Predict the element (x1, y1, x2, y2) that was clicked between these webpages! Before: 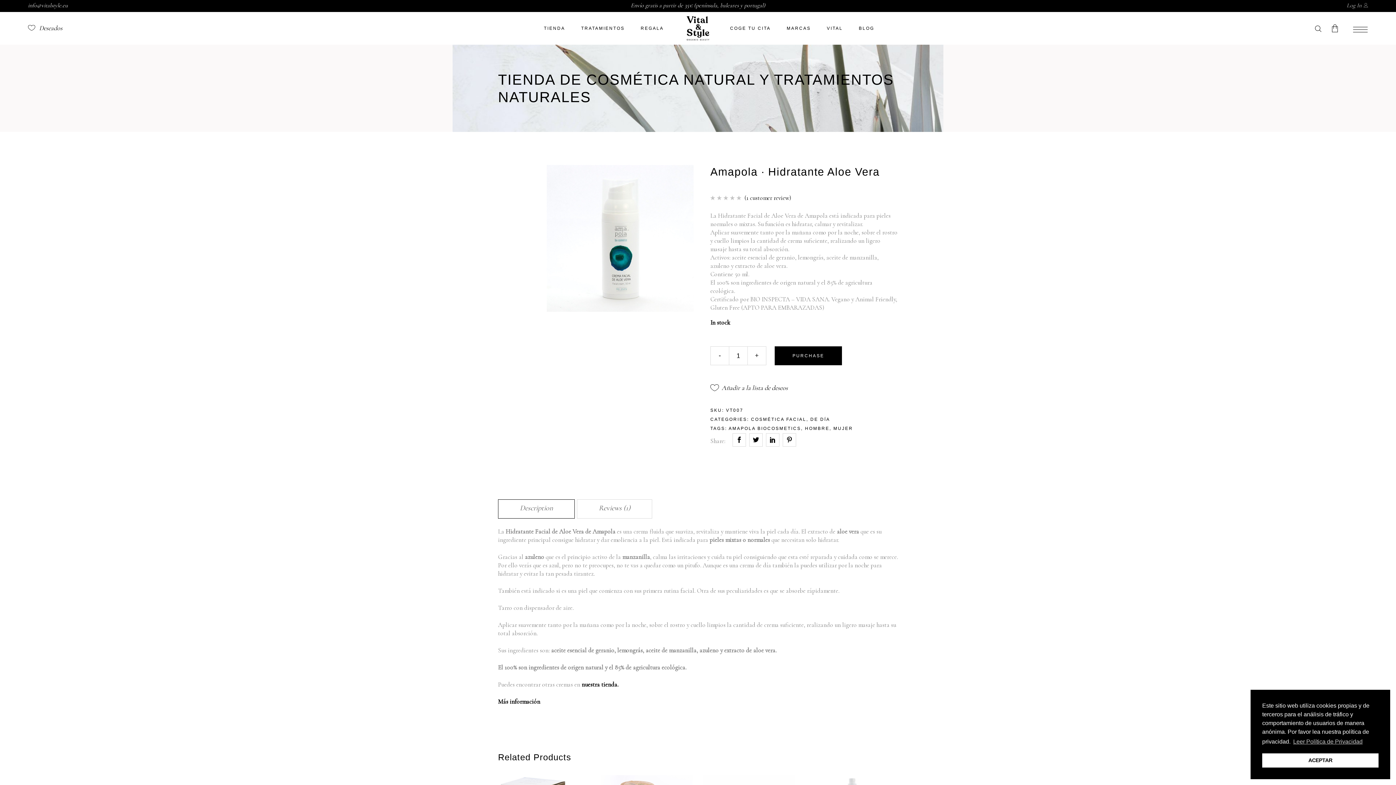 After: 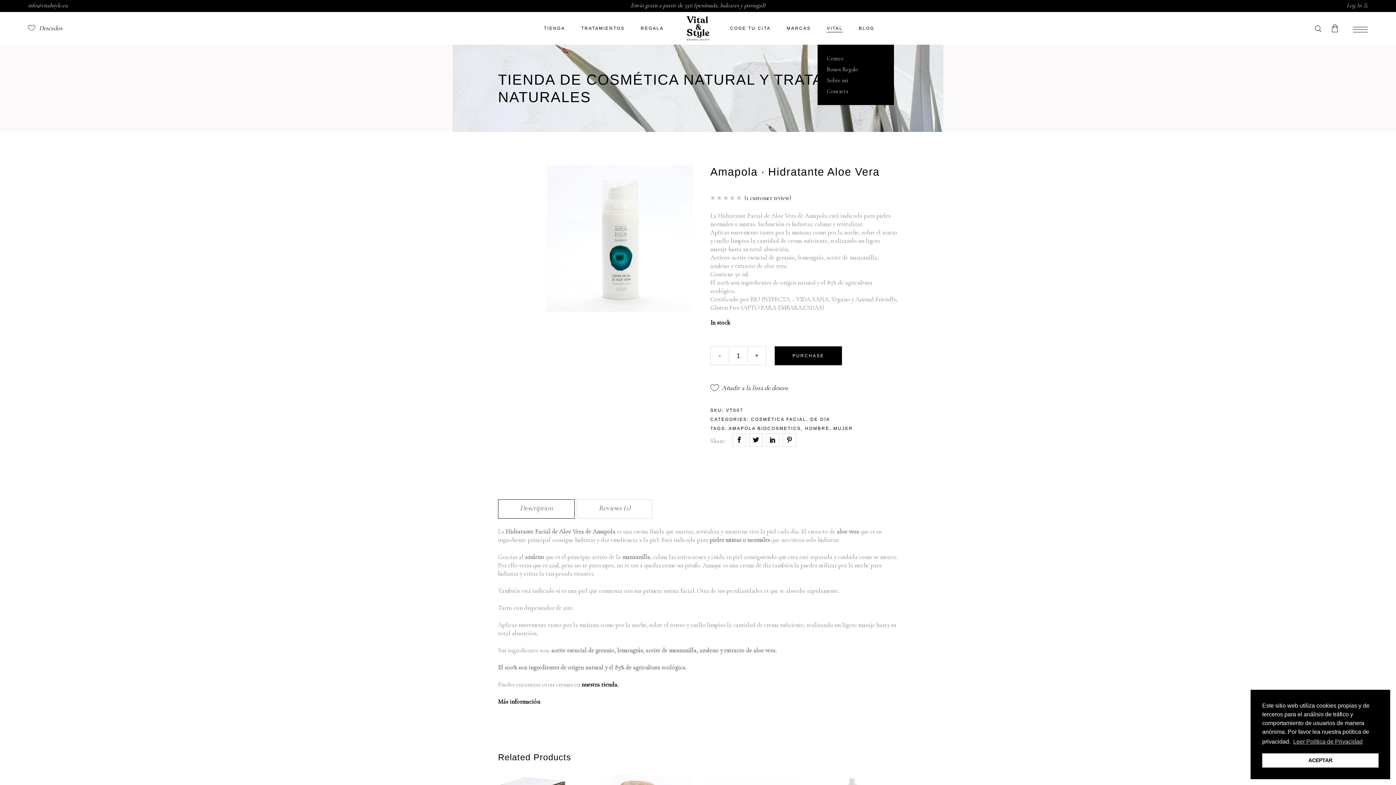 Action: bbox: (819, 12, 851, 44) label: VITAL